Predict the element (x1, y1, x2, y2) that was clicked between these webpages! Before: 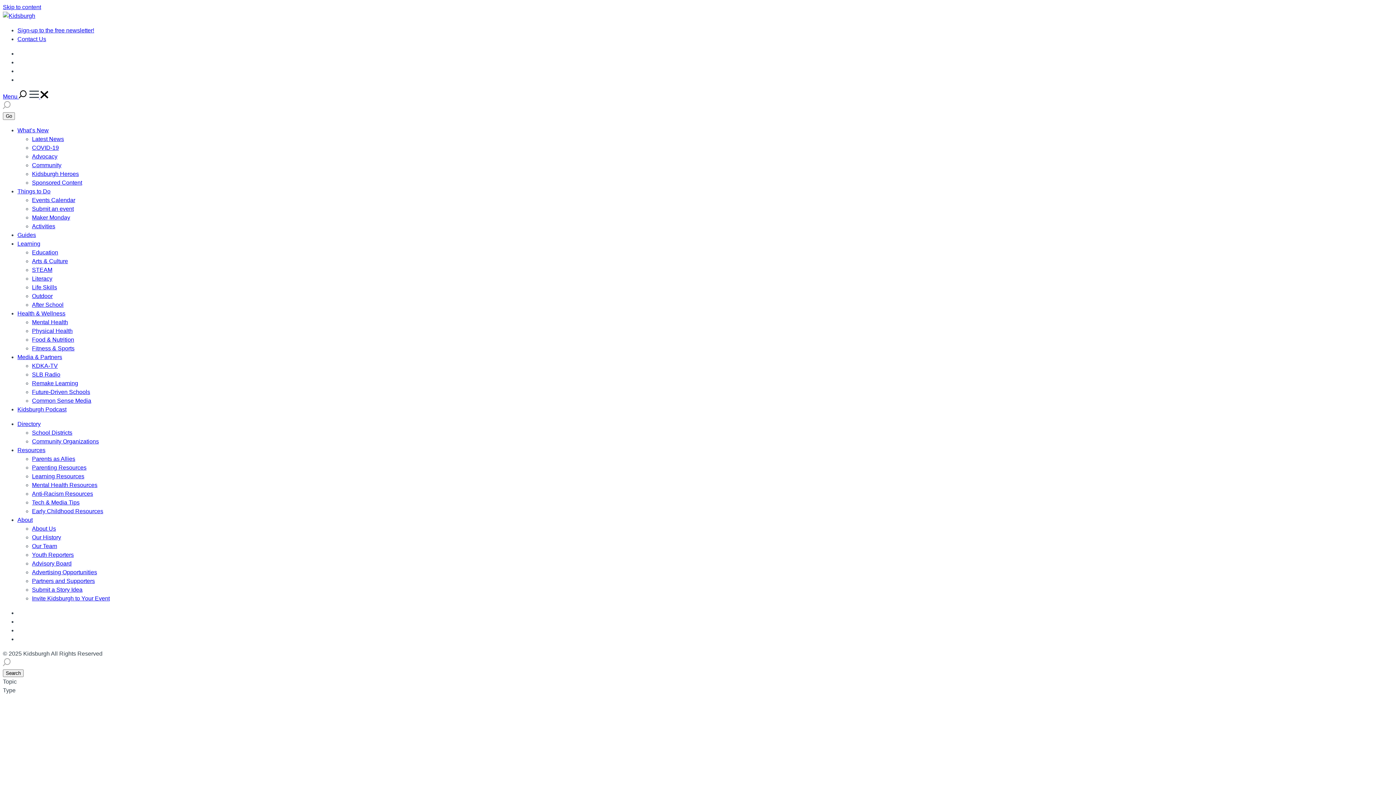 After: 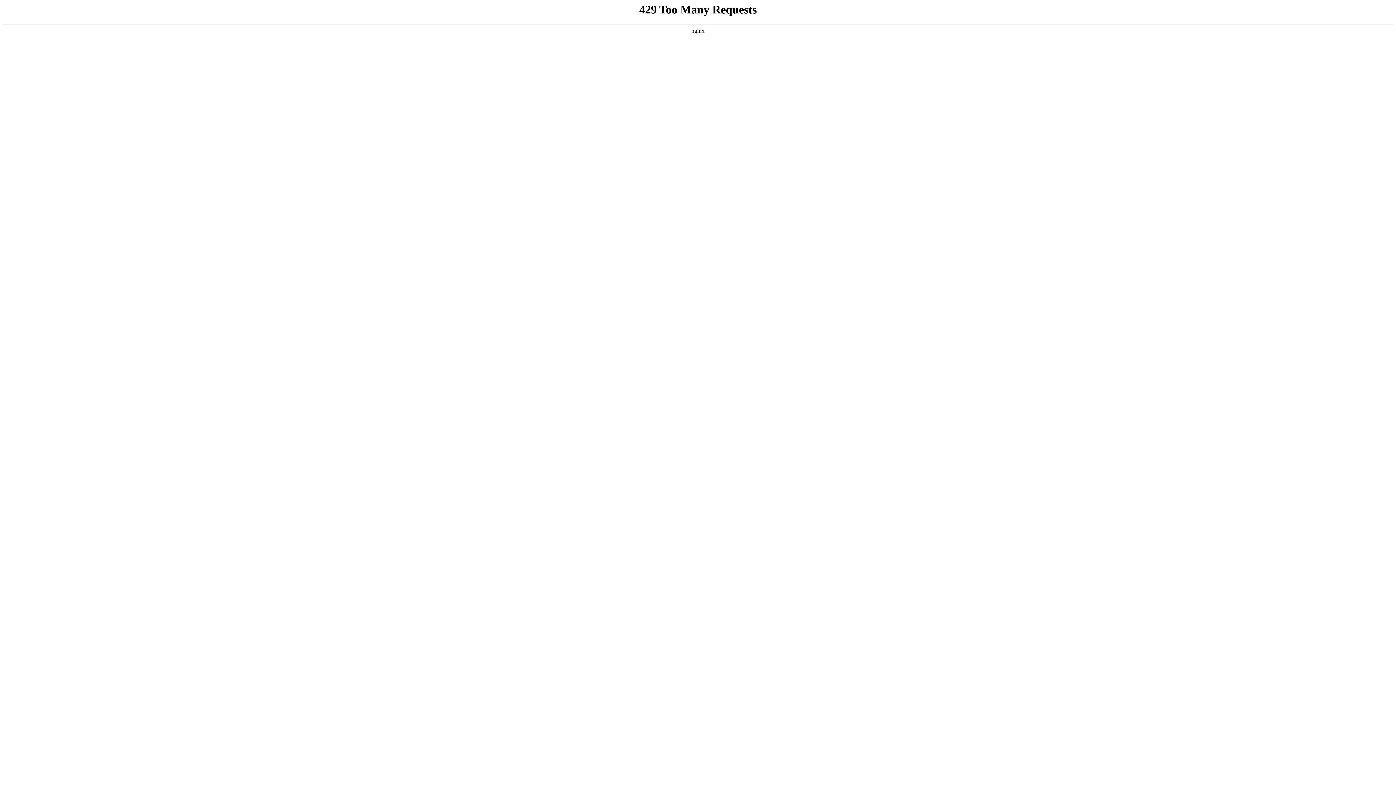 Action: label: Anti-Racism Resources bbox: (32, 490, 93, 497)